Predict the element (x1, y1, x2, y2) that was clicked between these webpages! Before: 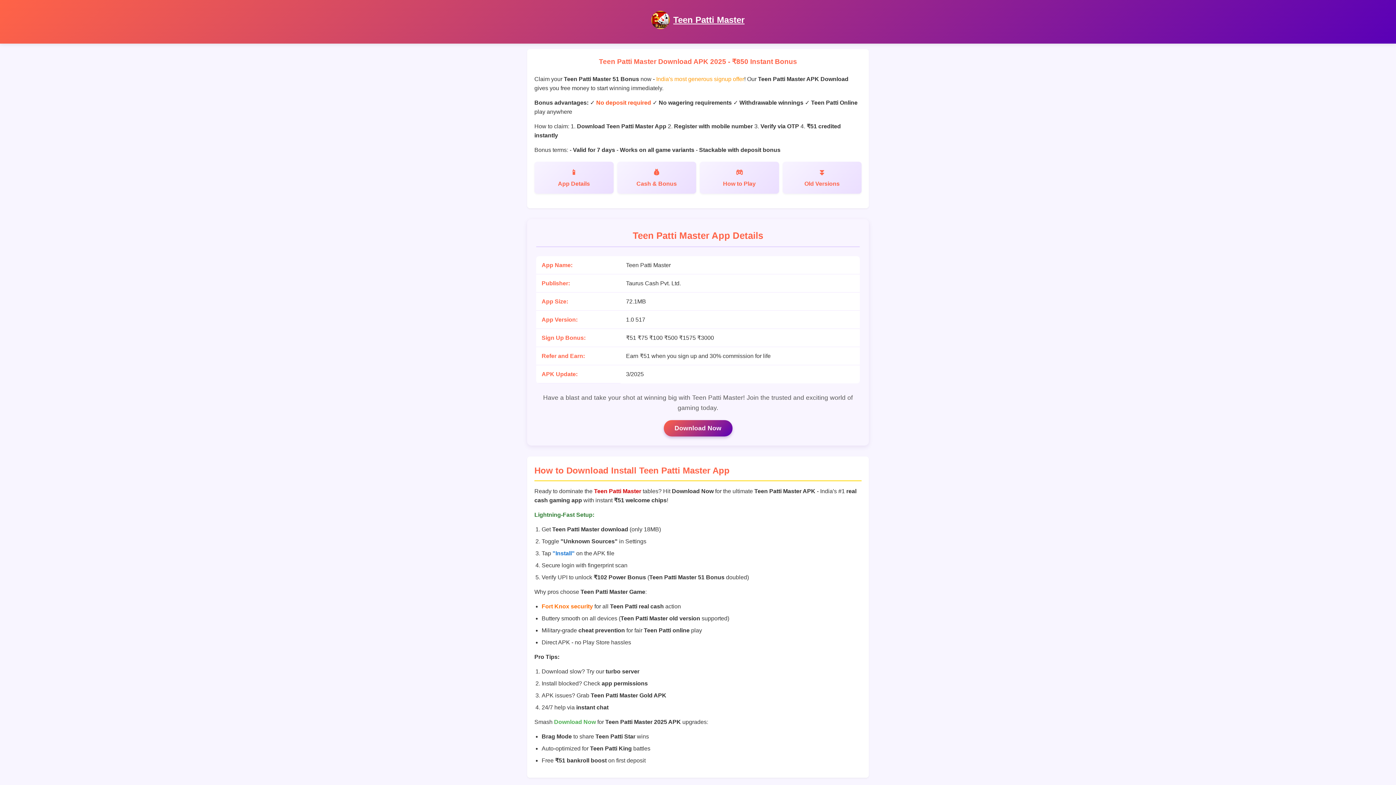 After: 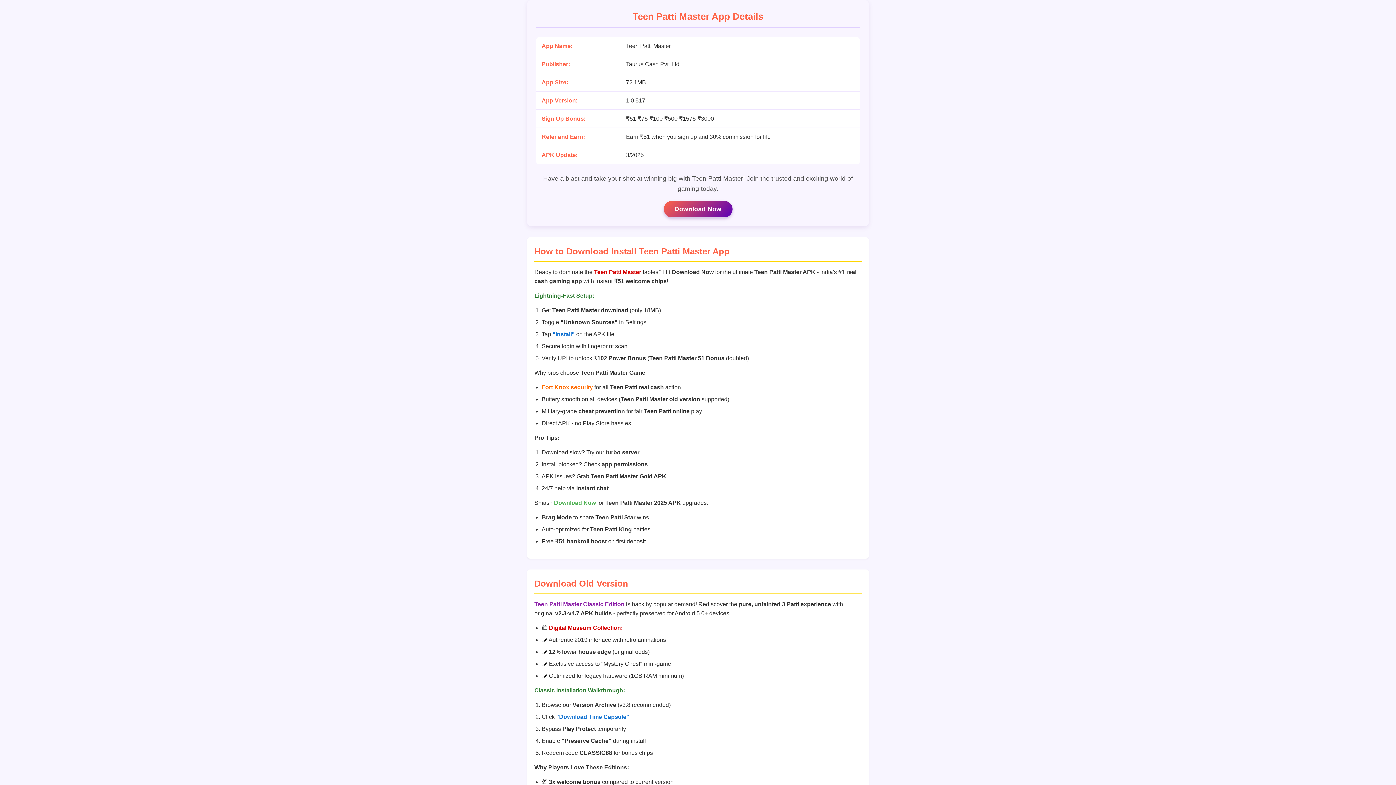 Action: bbox: (534, 161, 613, 193) label: App Details